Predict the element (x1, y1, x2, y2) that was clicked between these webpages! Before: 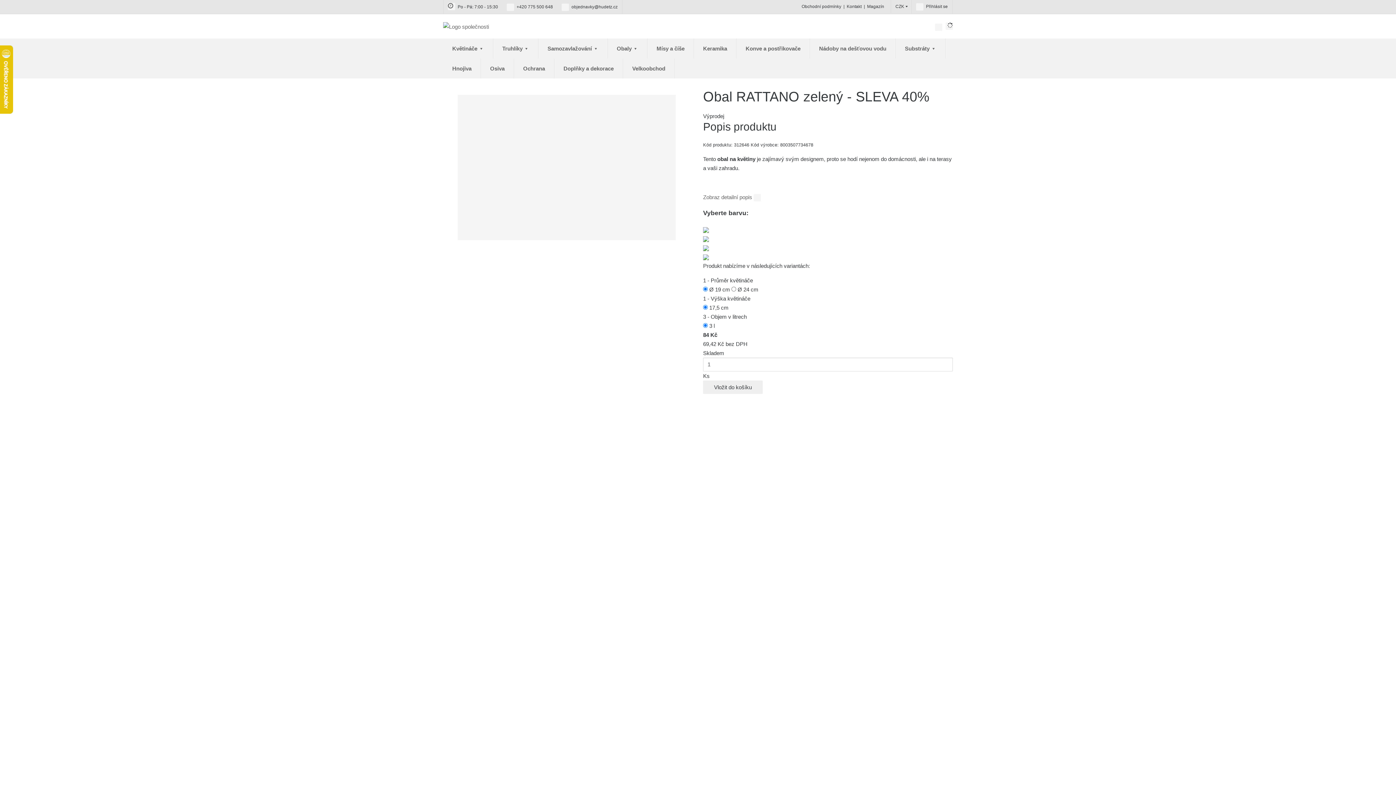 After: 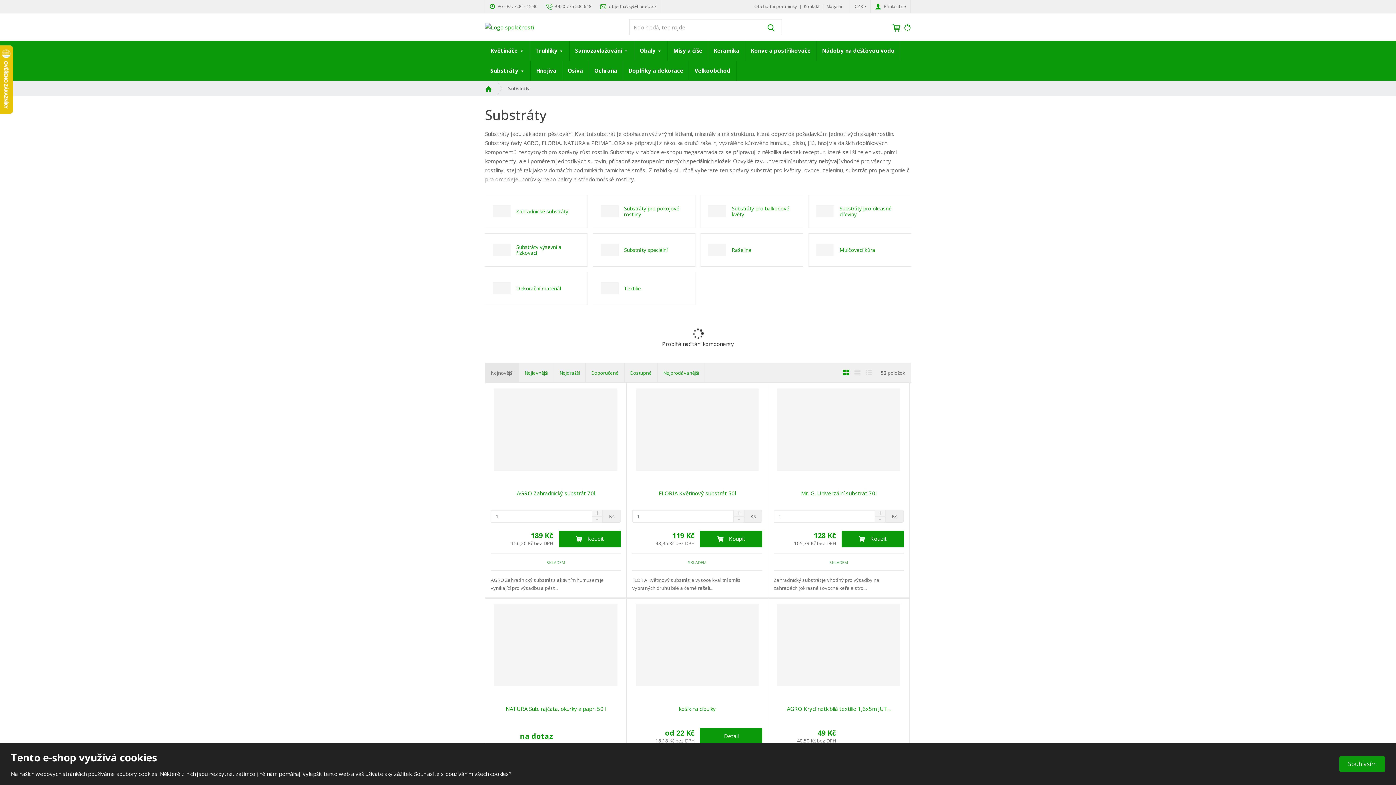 Action: bbox: (896, 38, 945, 58) label: Substráty 